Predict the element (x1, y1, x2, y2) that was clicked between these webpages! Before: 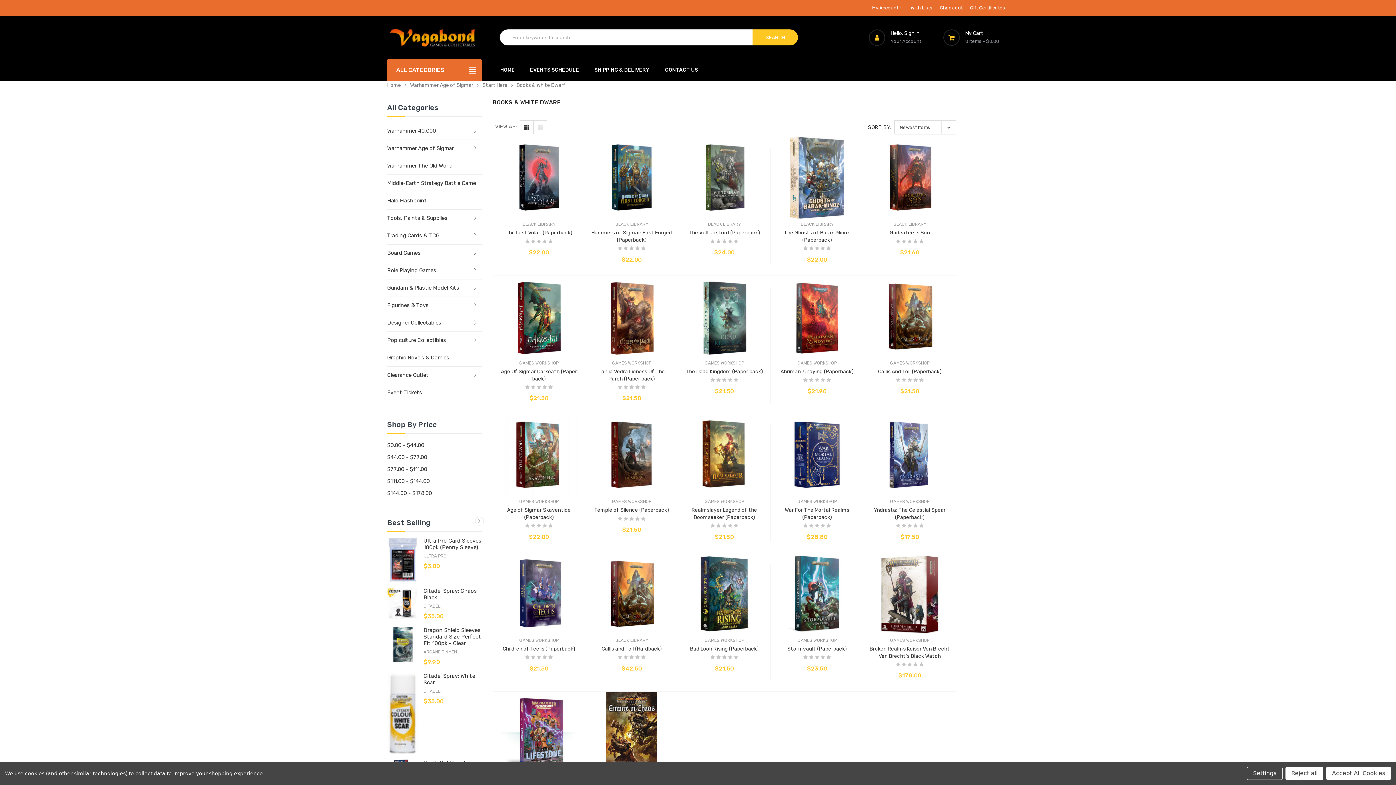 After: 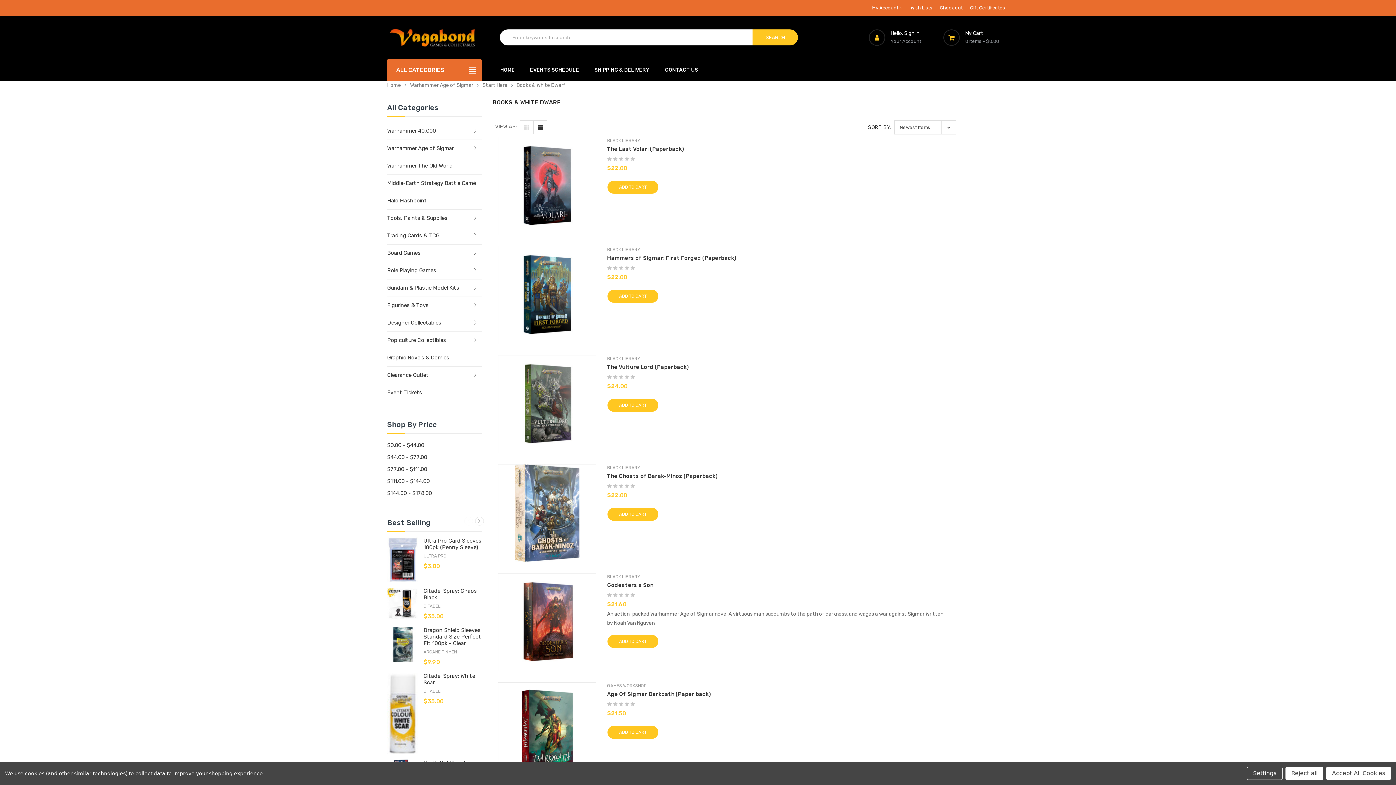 Action: bbox: (533, 120, 547, 134)